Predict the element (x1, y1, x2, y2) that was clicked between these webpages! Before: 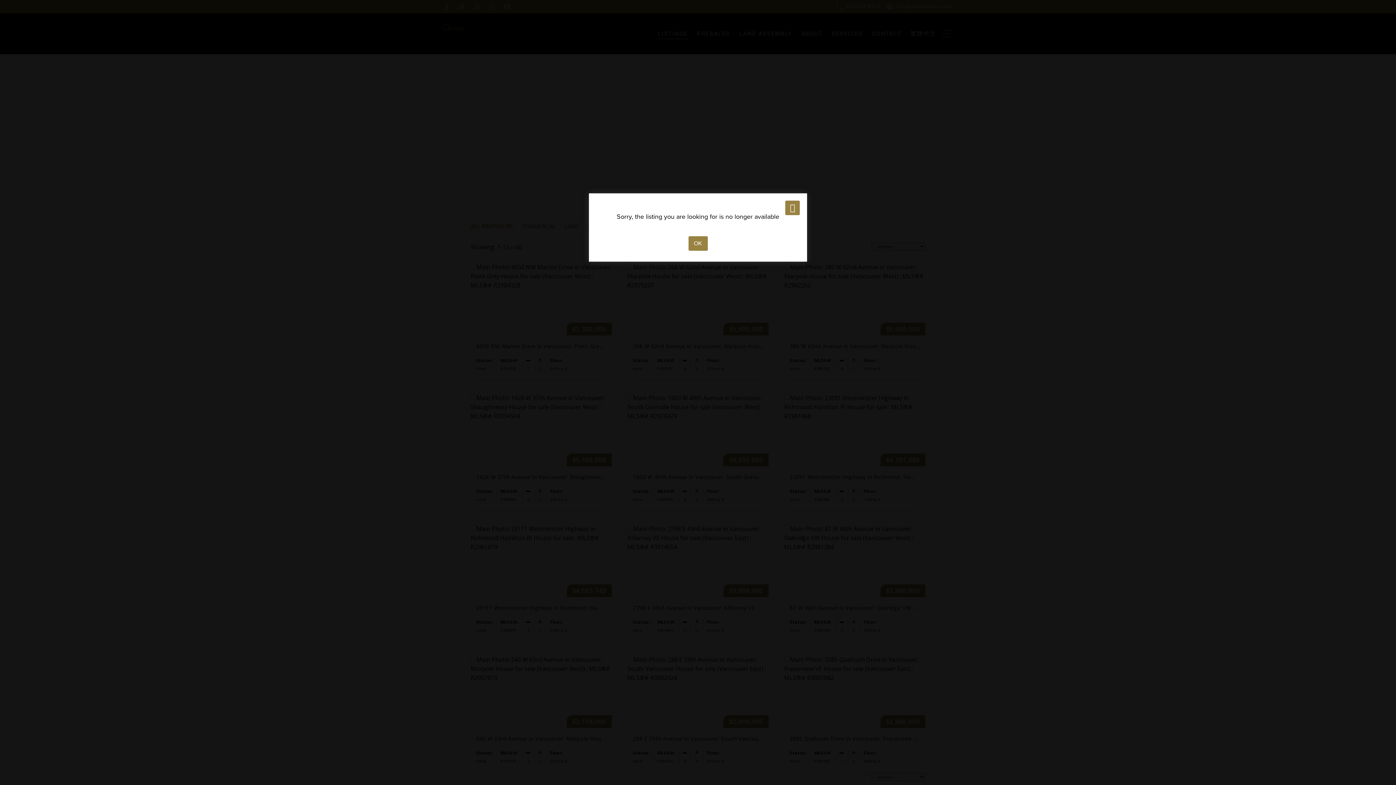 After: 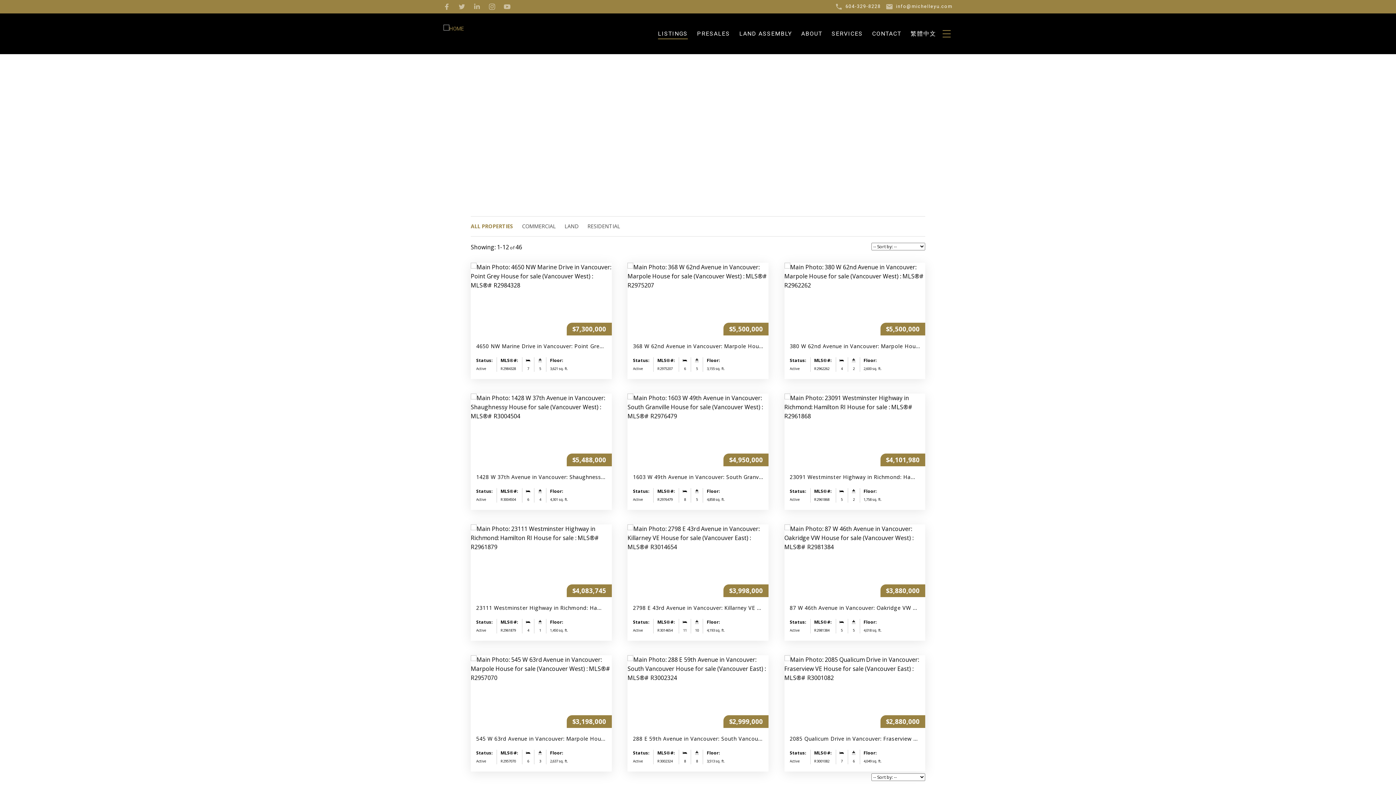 Action: bbox: (785, 200, 800, 215)